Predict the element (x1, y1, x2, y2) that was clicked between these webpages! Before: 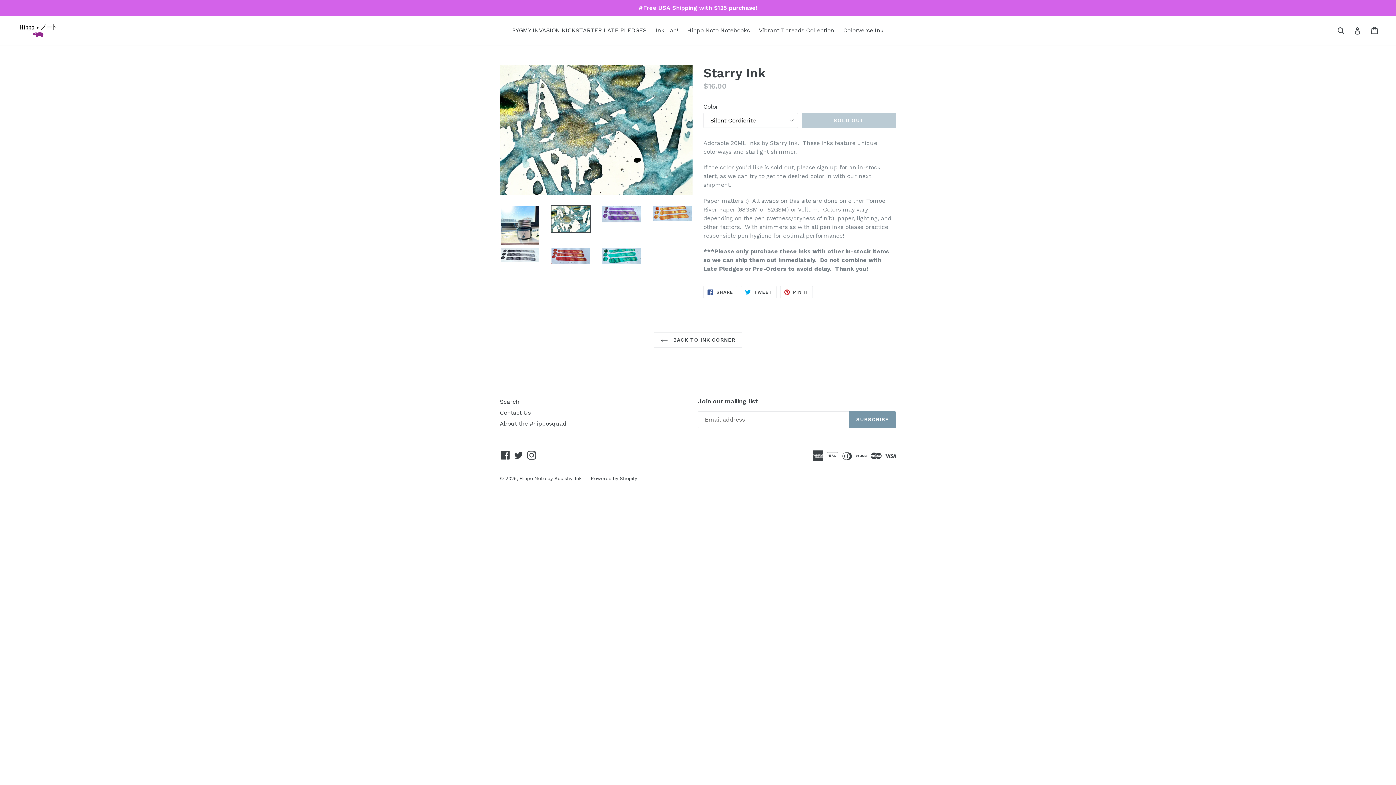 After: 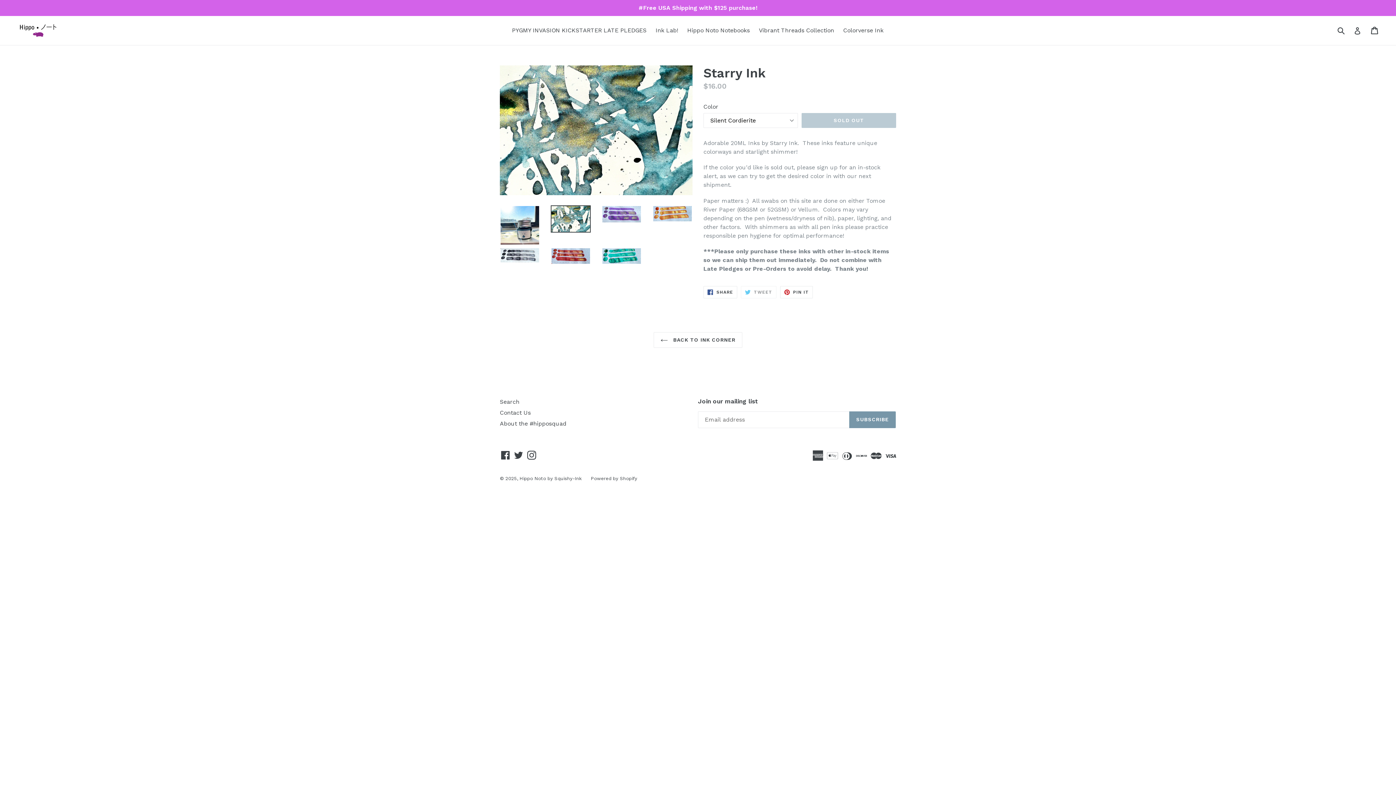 Action: bbox: (741, 286, 776, 298) label:  TWEET
TWEET ON TWITTER